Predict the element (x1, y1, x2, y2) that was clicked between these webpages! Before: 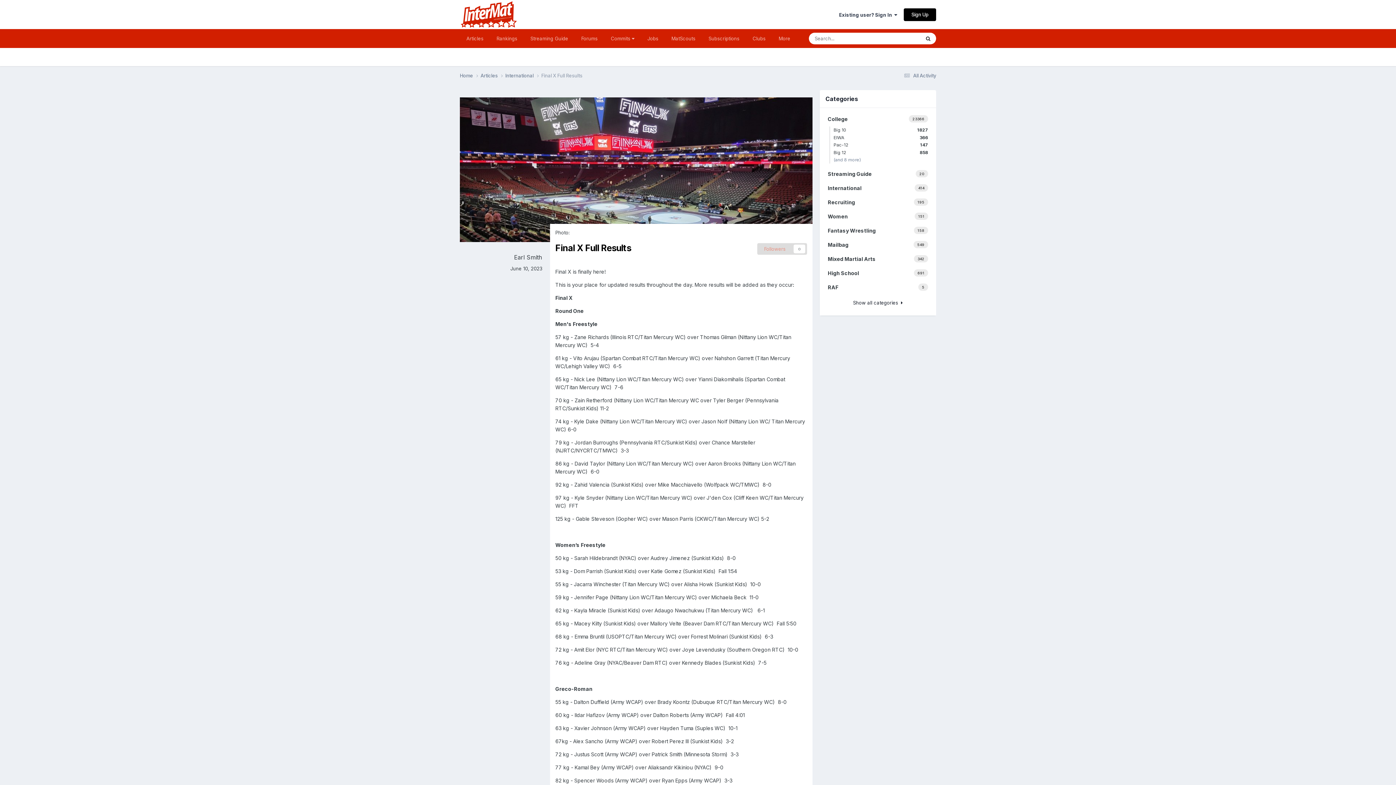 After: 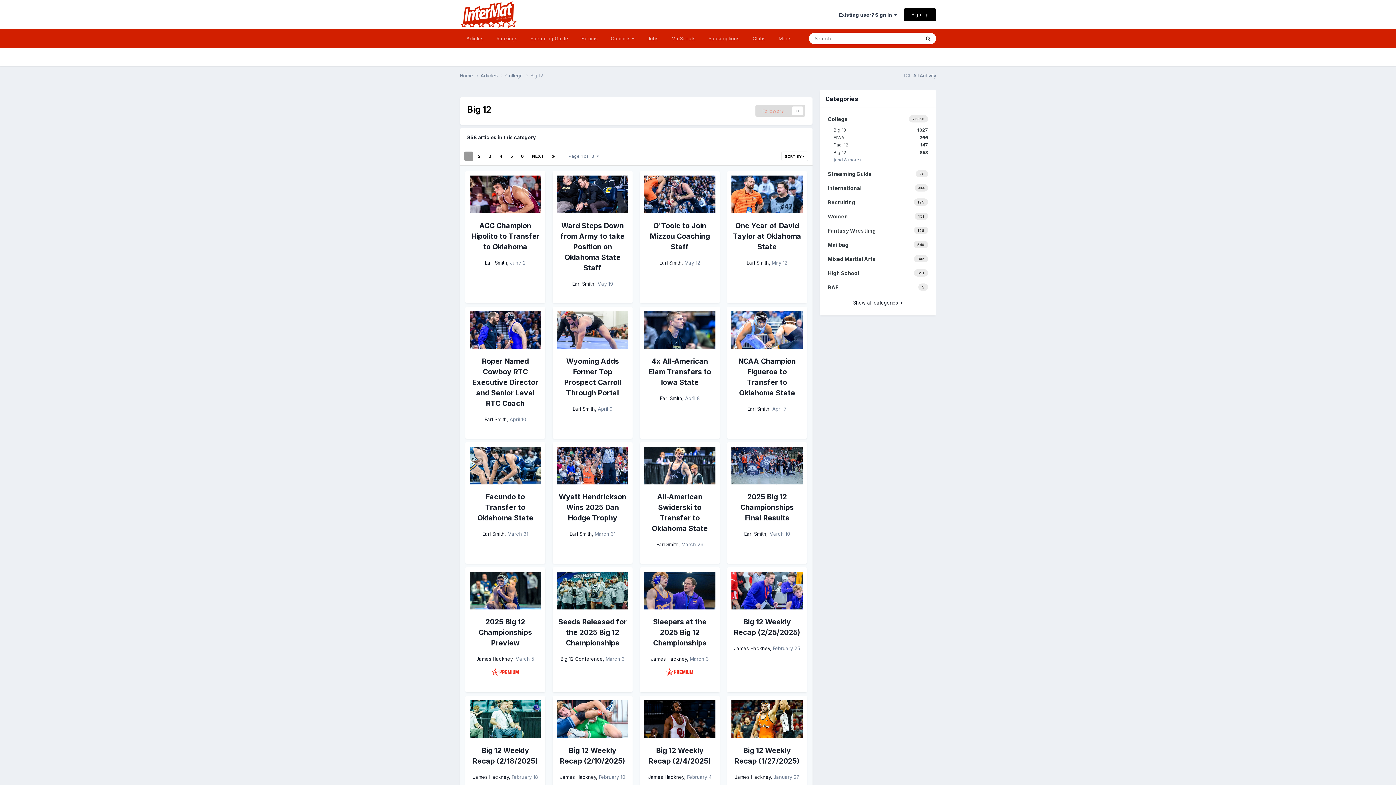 Action: label: 858
Big 12 bbox: (830, 148, 932, 156)